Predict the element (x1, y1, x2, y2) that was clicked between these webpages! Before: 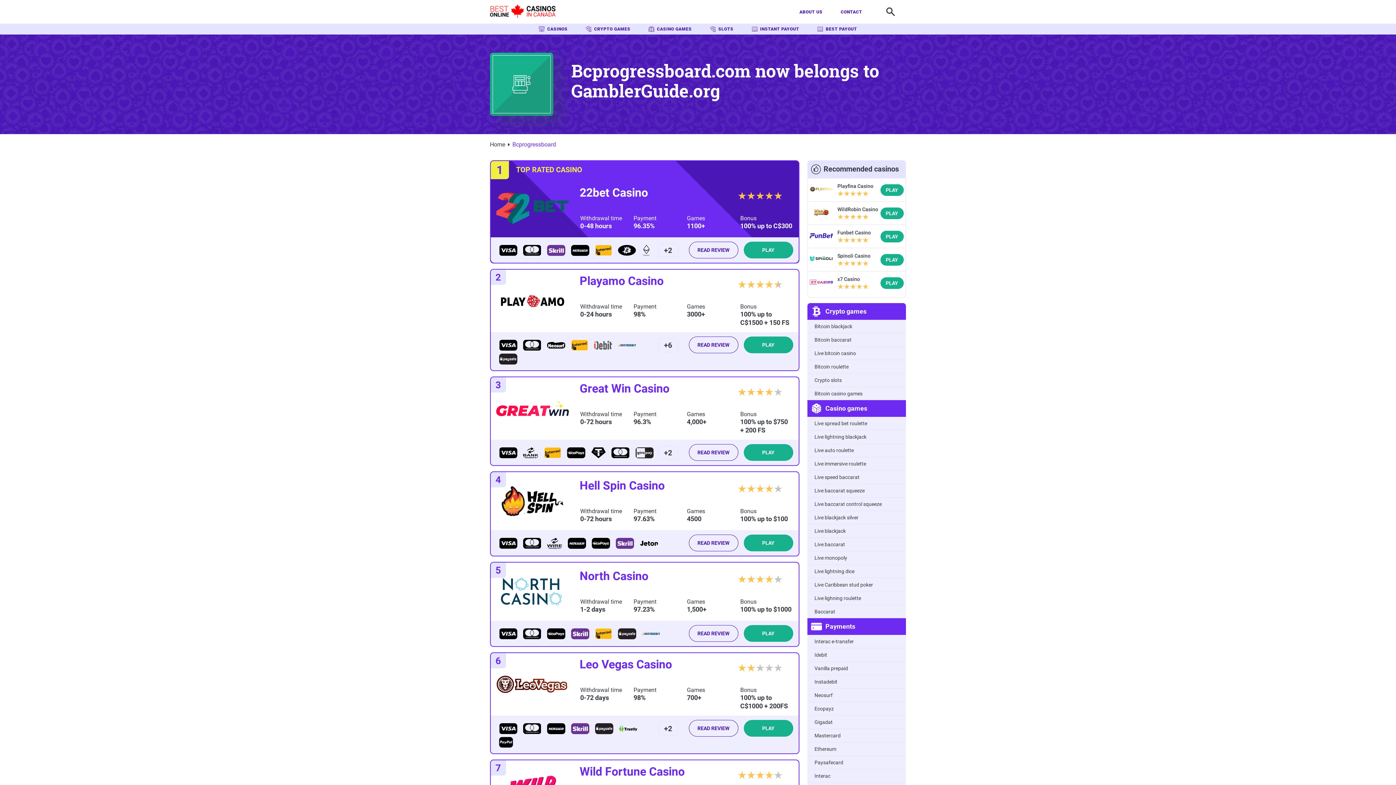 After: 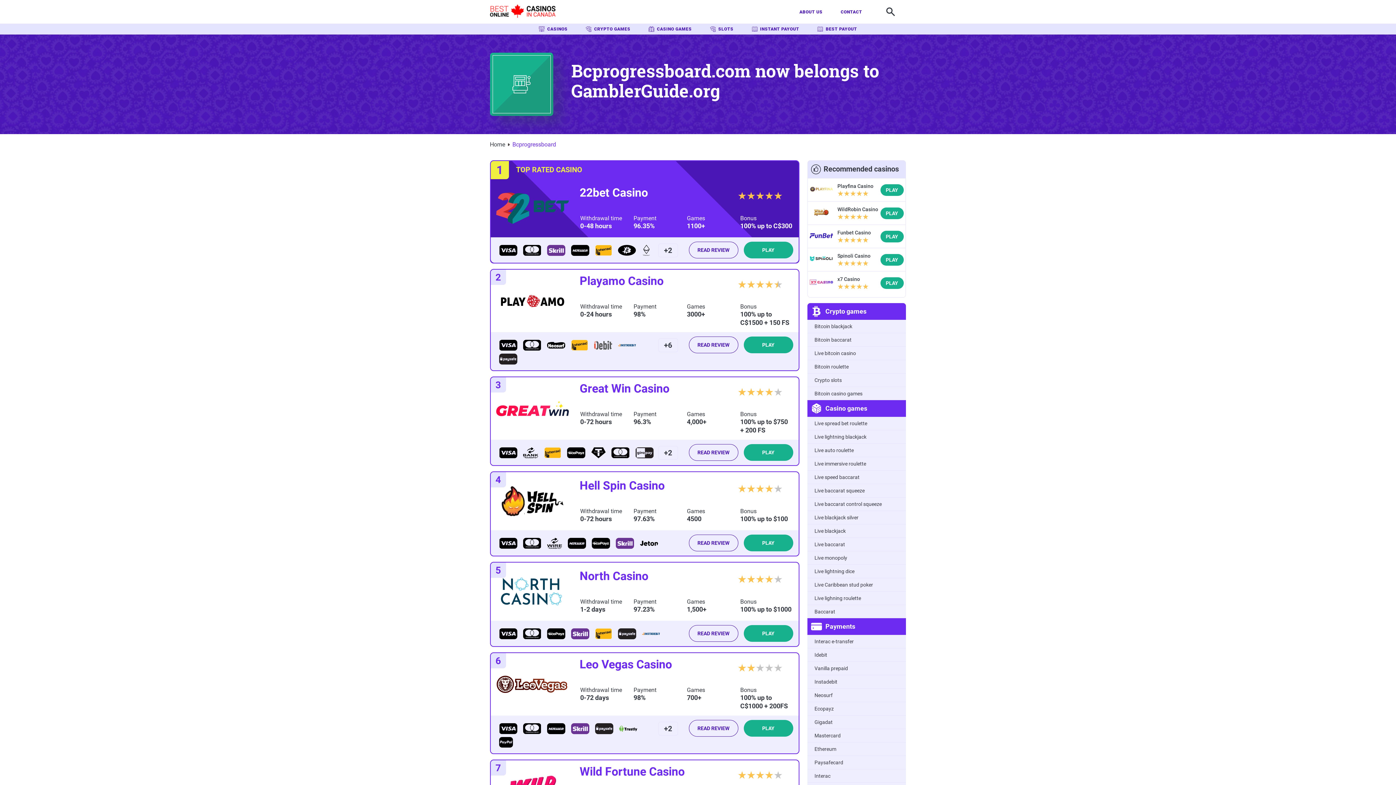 Action: bbox: (496, 661, 579, 708)